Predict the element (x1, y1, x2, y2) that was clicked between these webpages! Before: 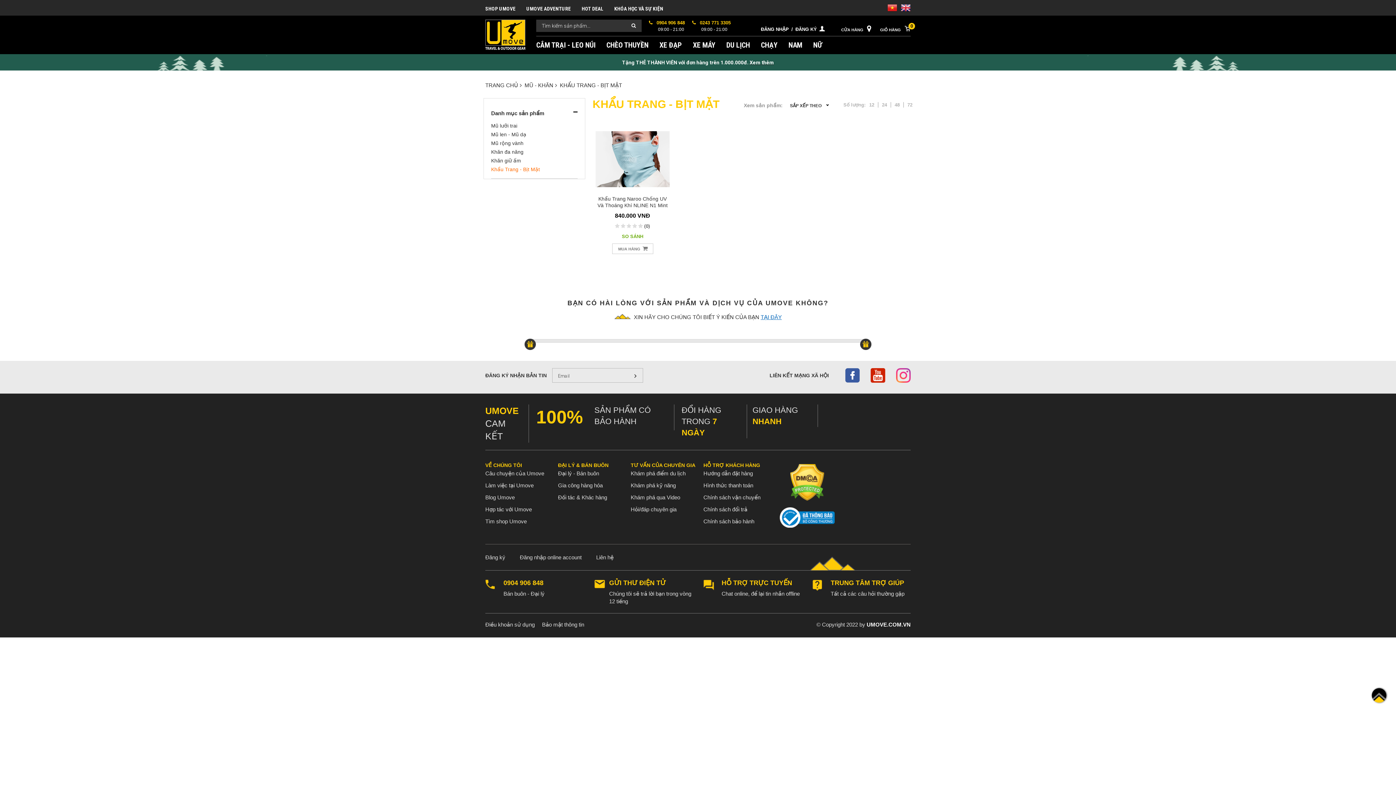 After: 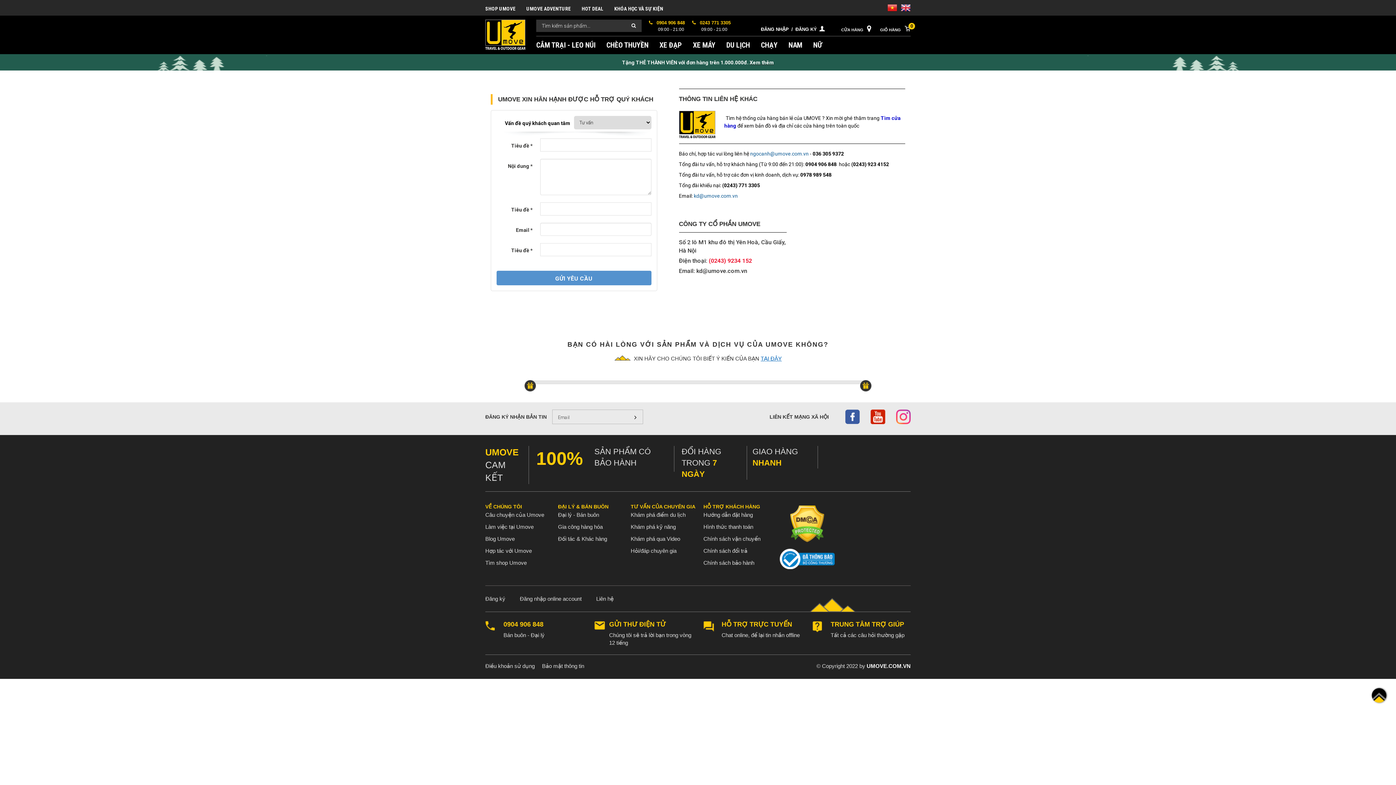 Action: bbox: (760, 314, 782, 320) label: TẠI ĐÂY